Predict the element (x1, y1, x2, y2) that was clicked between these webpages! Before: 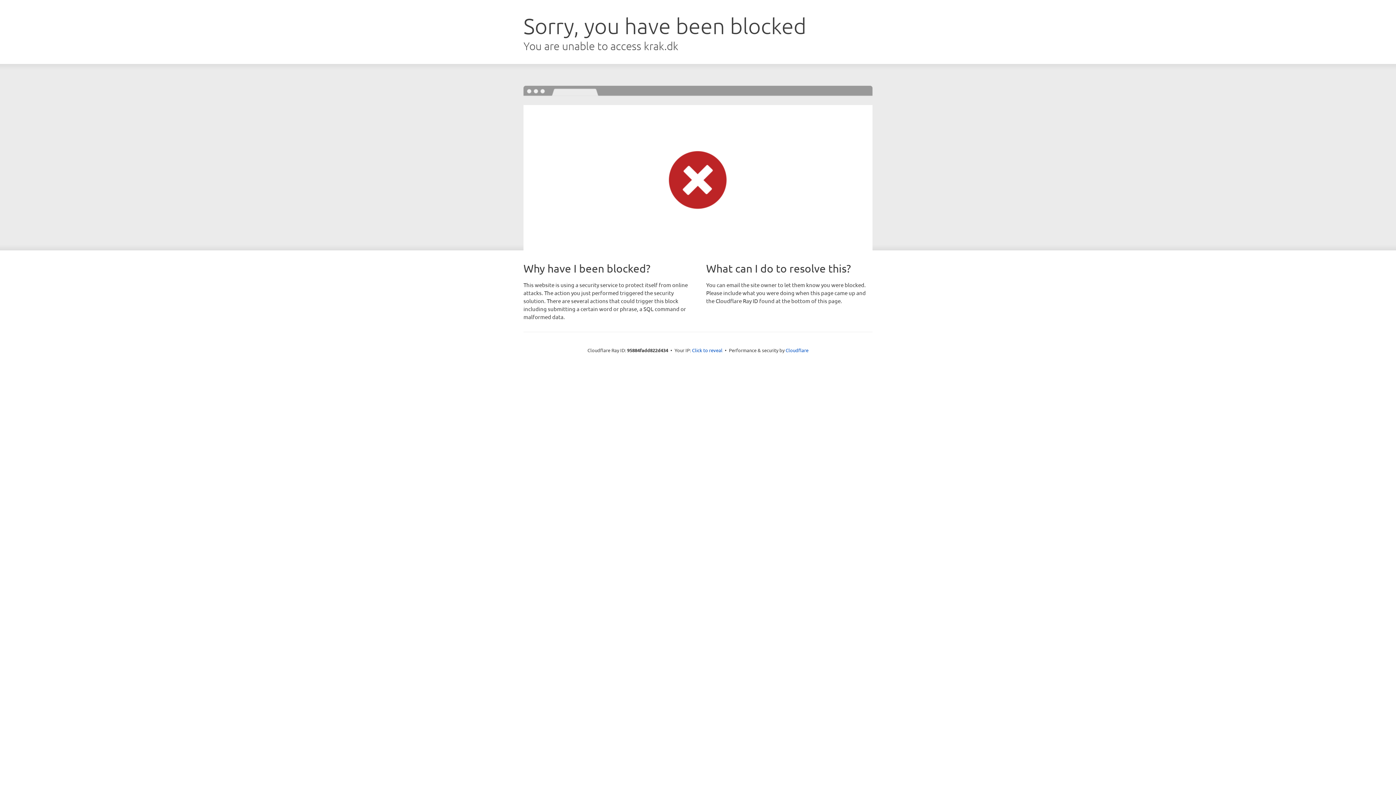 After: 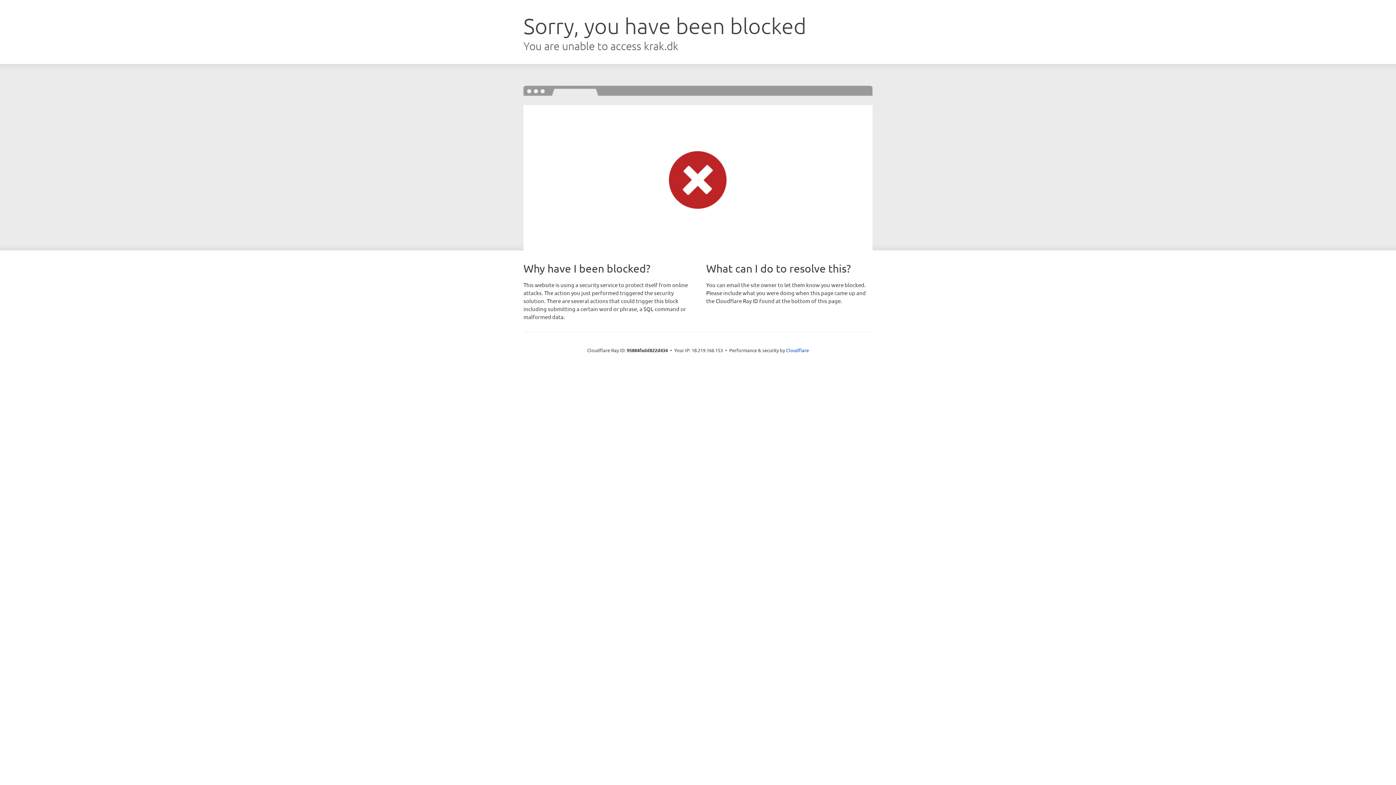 Action: label: Click to reveal bbox: (692, 346, 722, 353)